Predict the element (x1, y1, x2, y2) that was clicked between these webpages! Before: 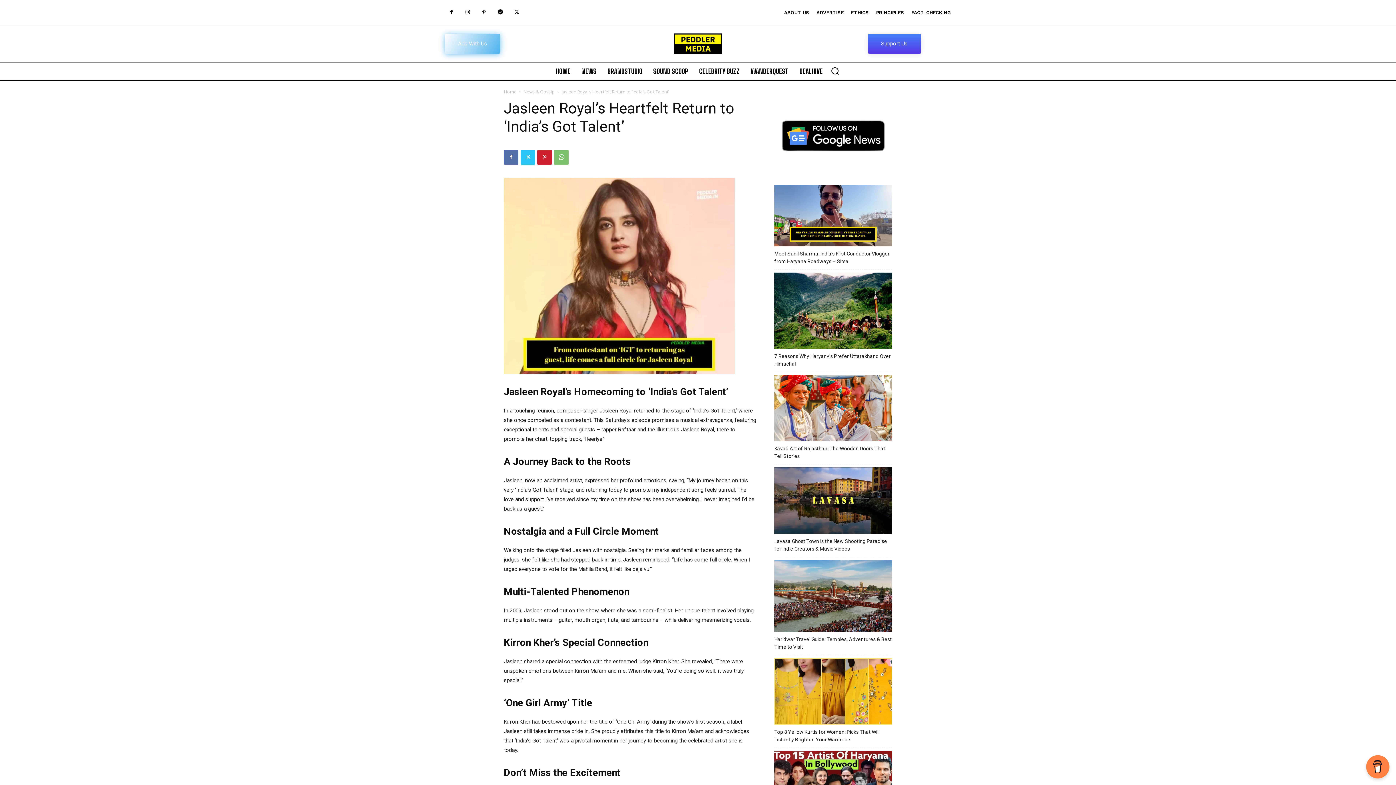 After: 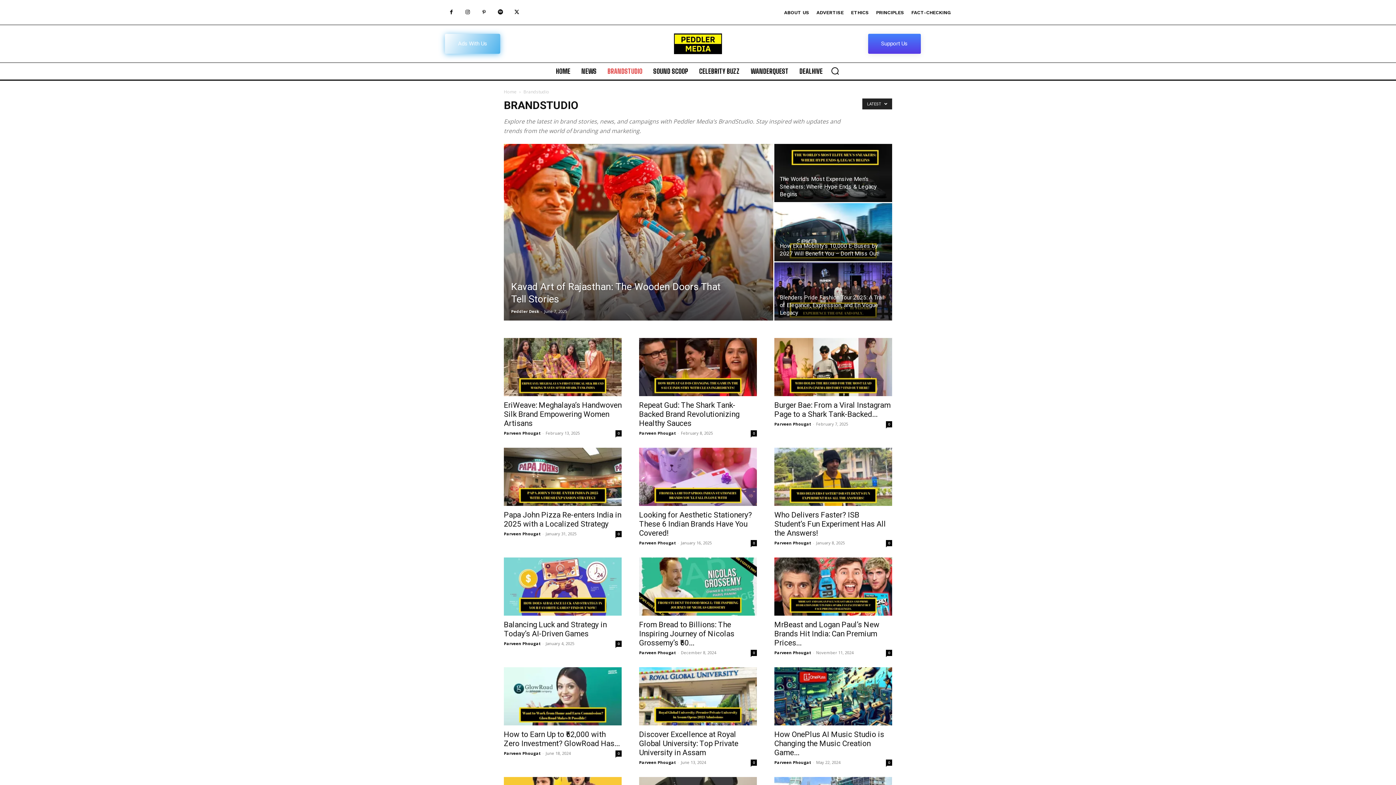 Action: bbox: (604, 62, 646, 79) label: BRANDSTUDIO